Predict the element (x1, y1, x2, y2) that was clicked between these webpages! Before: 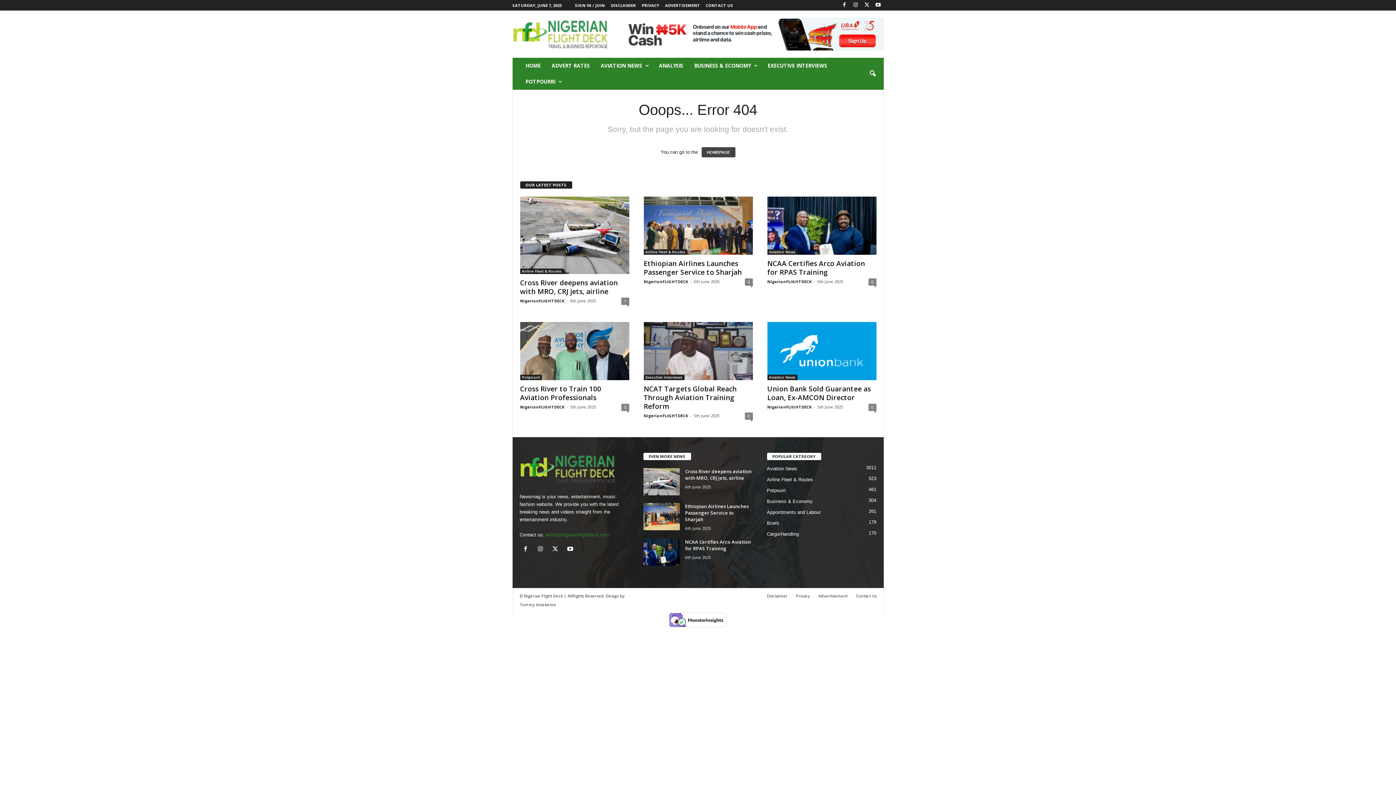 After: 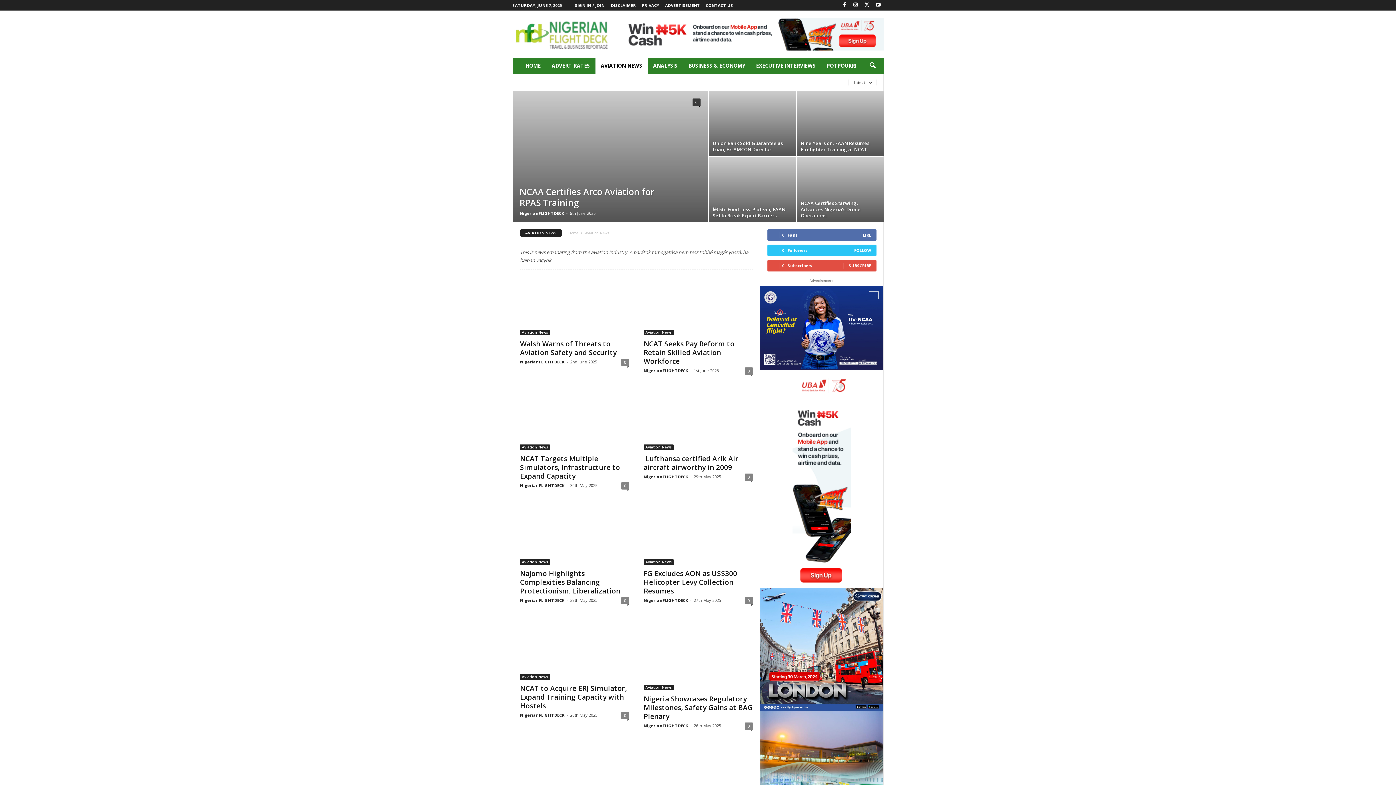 Action: bbox: (595, 57, 653, 73) label: AVIATION NEWS